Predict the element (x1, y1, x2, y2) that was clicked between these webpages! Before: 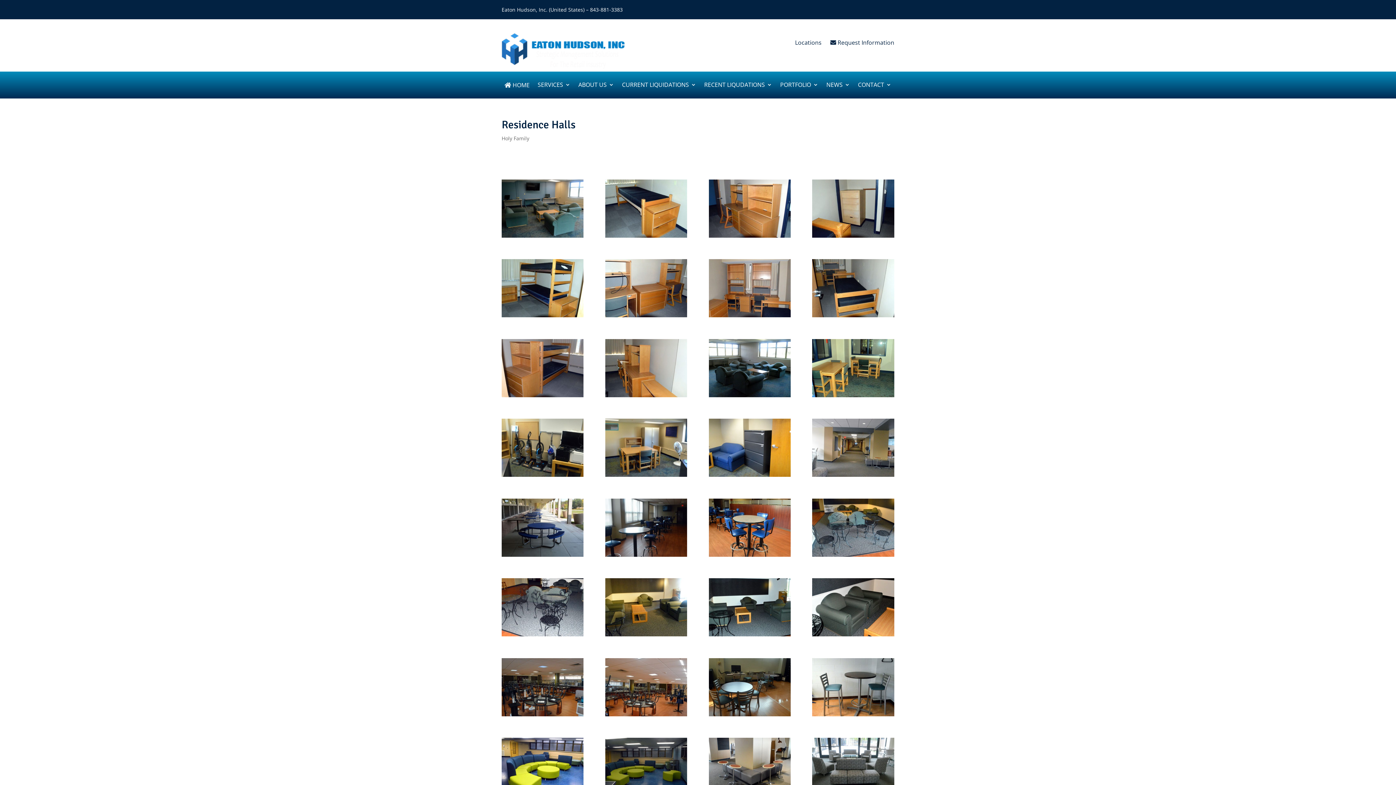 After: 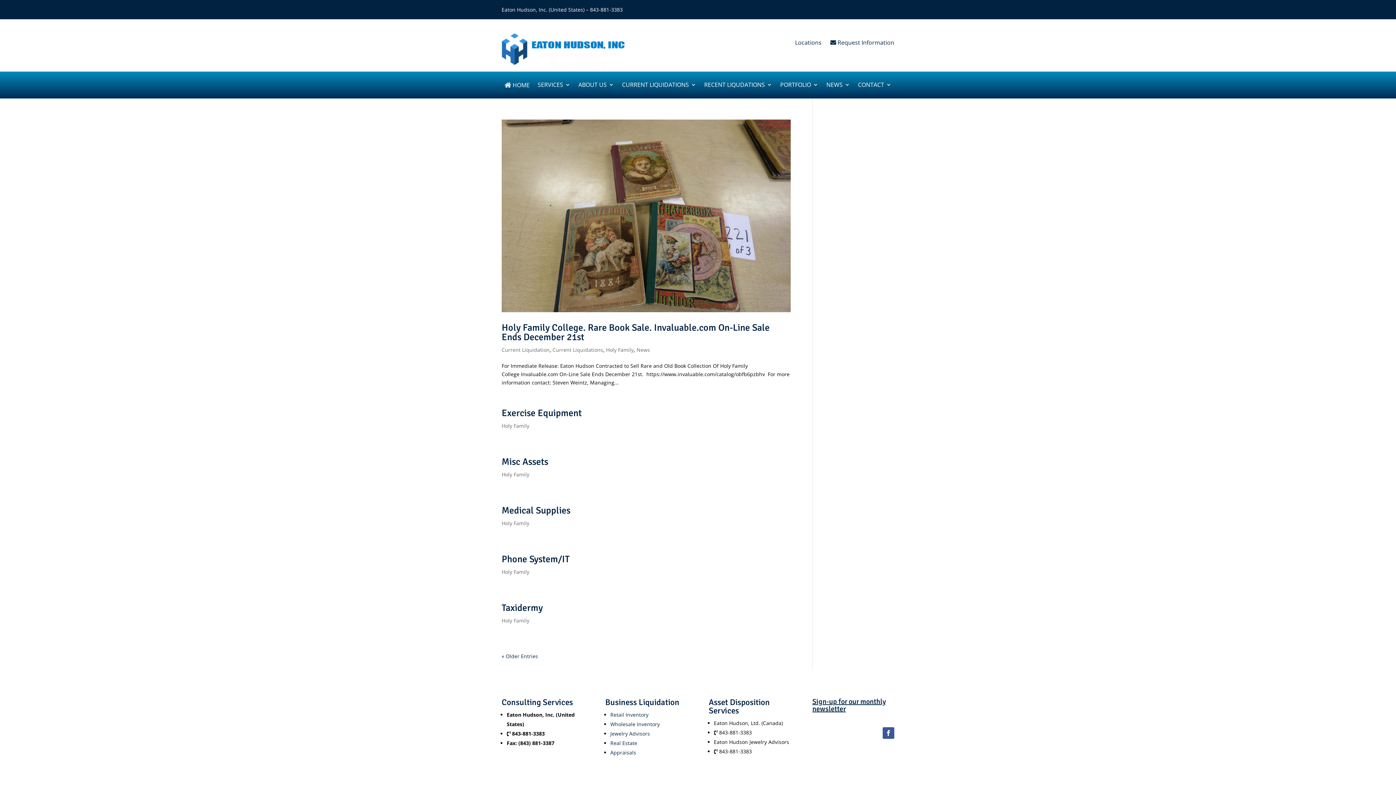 Action: label: Holy Family bbox: (501, 134, 529, 141)